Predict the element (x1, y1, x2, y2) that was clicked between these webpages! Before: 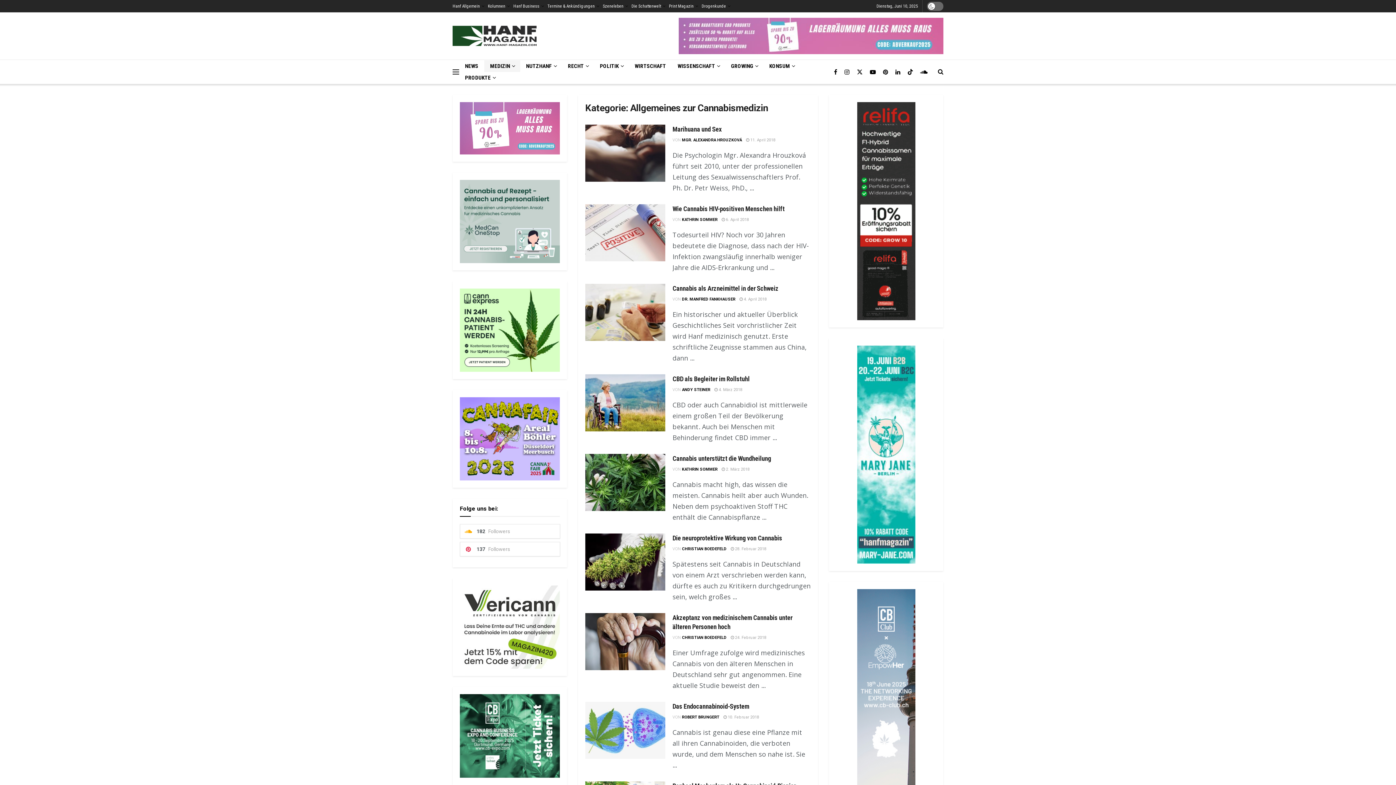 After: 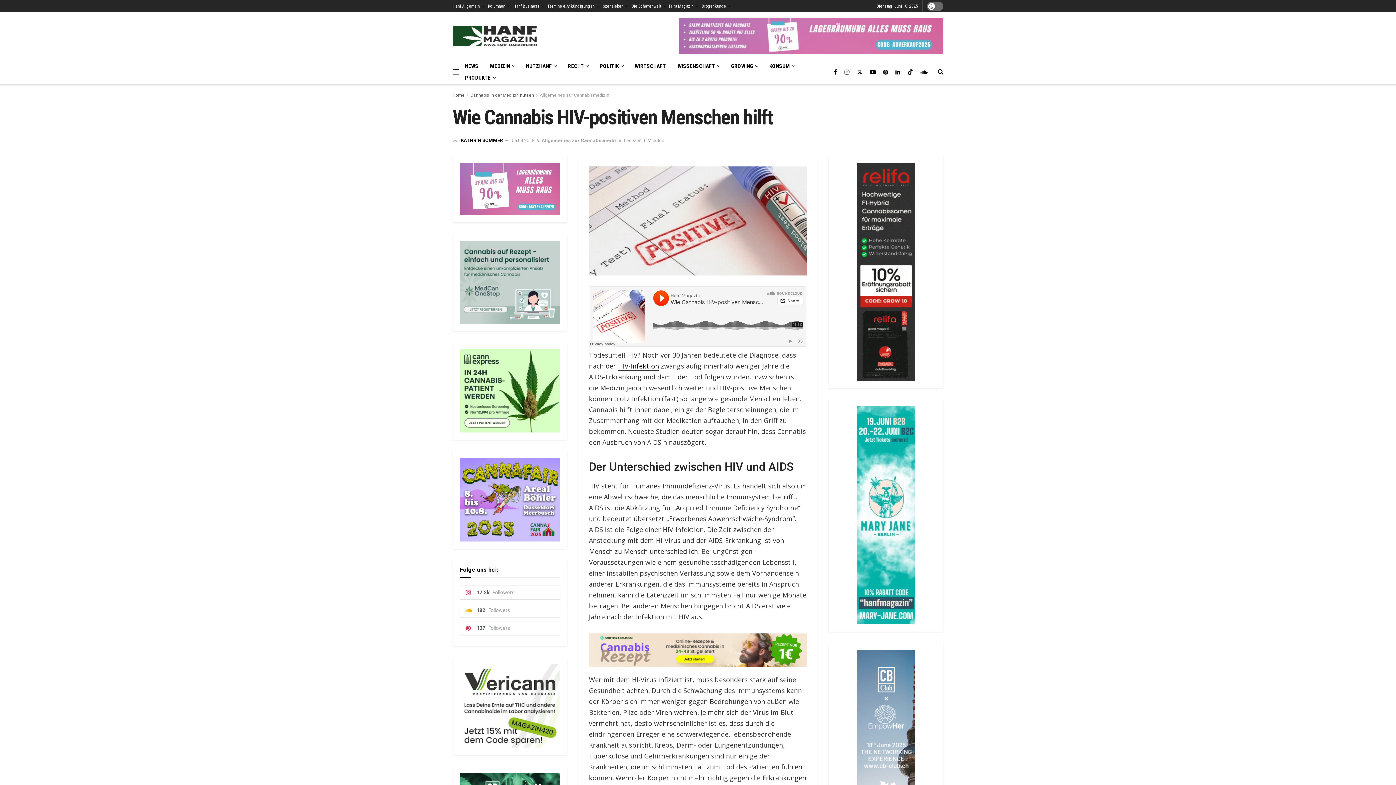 Action: label:  6. April 2018 bbox: (721, 217, 749, 222)